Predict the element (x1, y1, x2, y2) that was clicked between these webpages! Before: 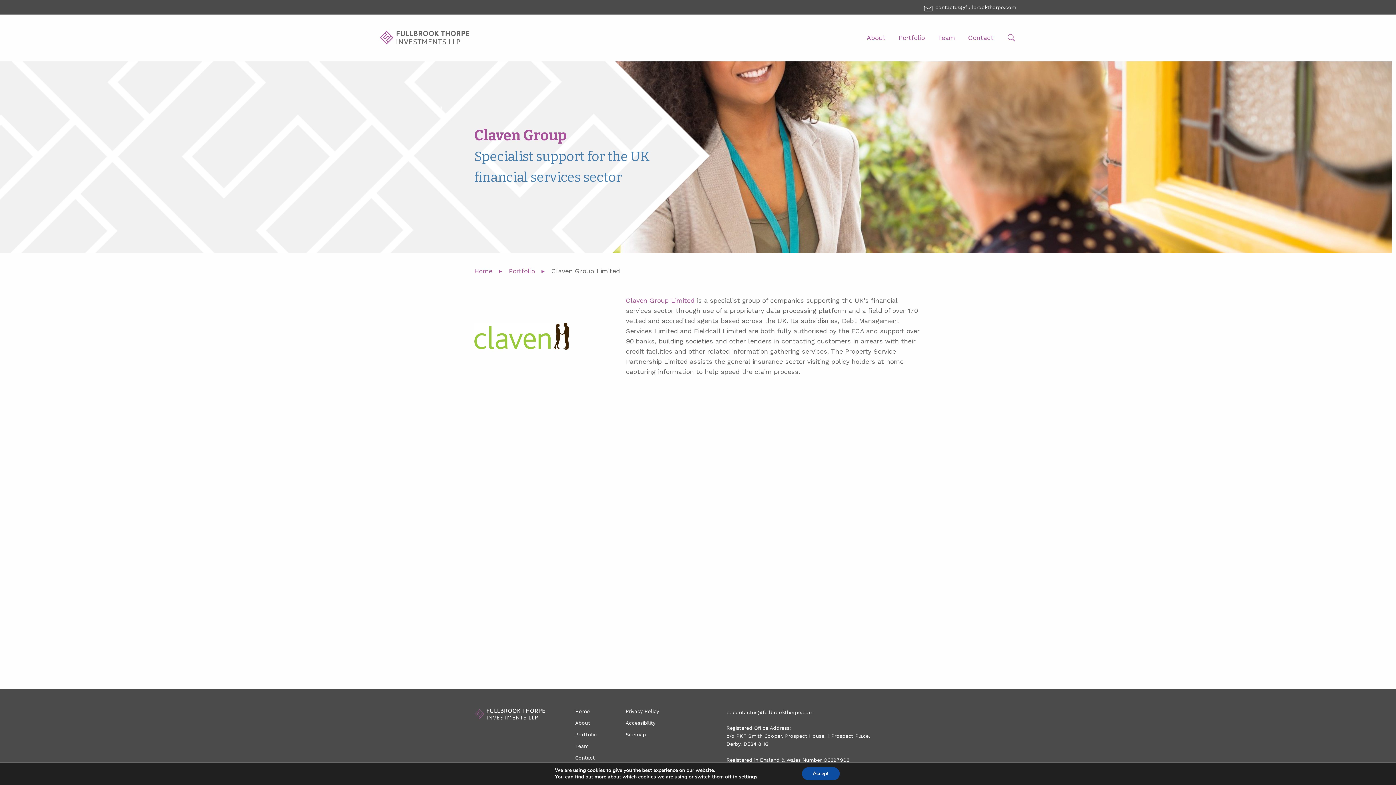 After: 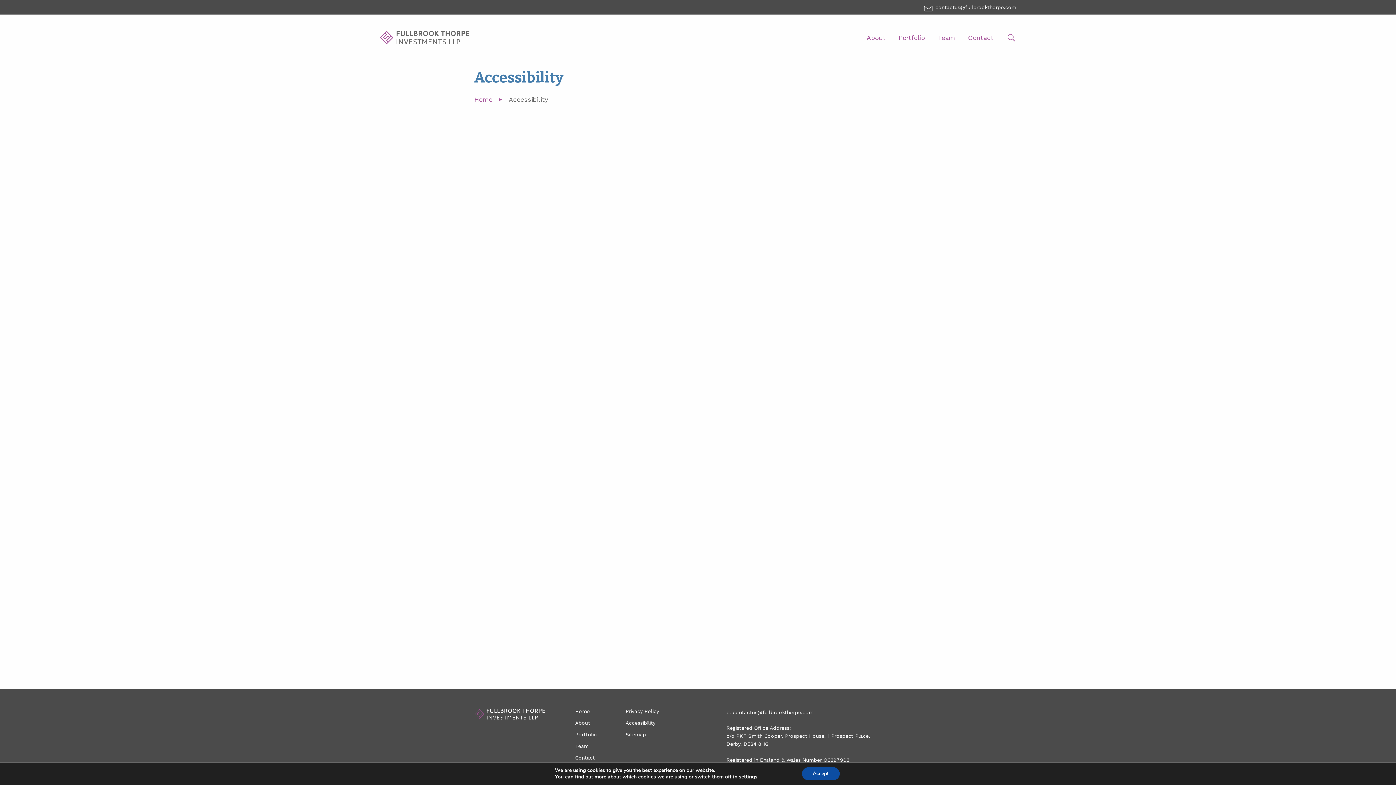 Action: bbox: (625, 720, 669, 725) label: Accessibility